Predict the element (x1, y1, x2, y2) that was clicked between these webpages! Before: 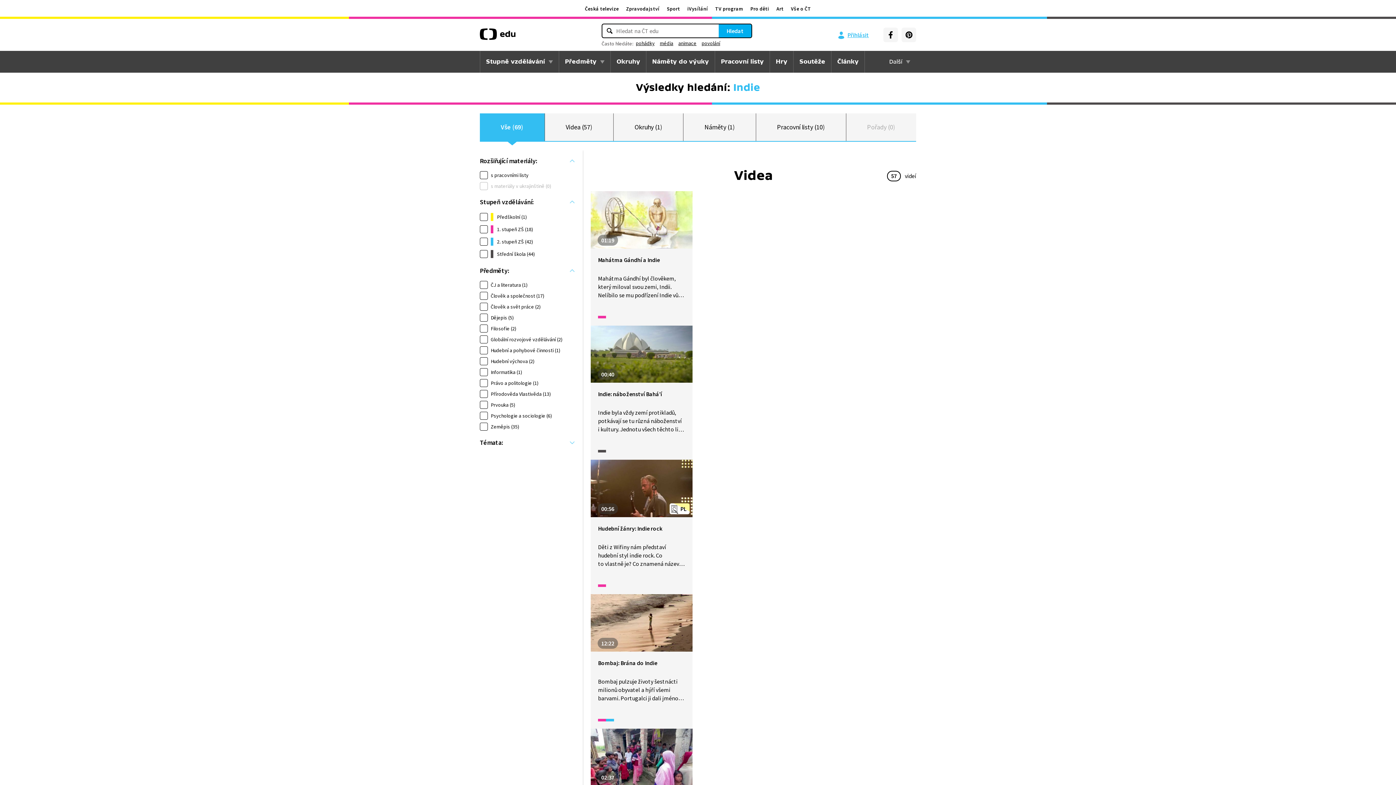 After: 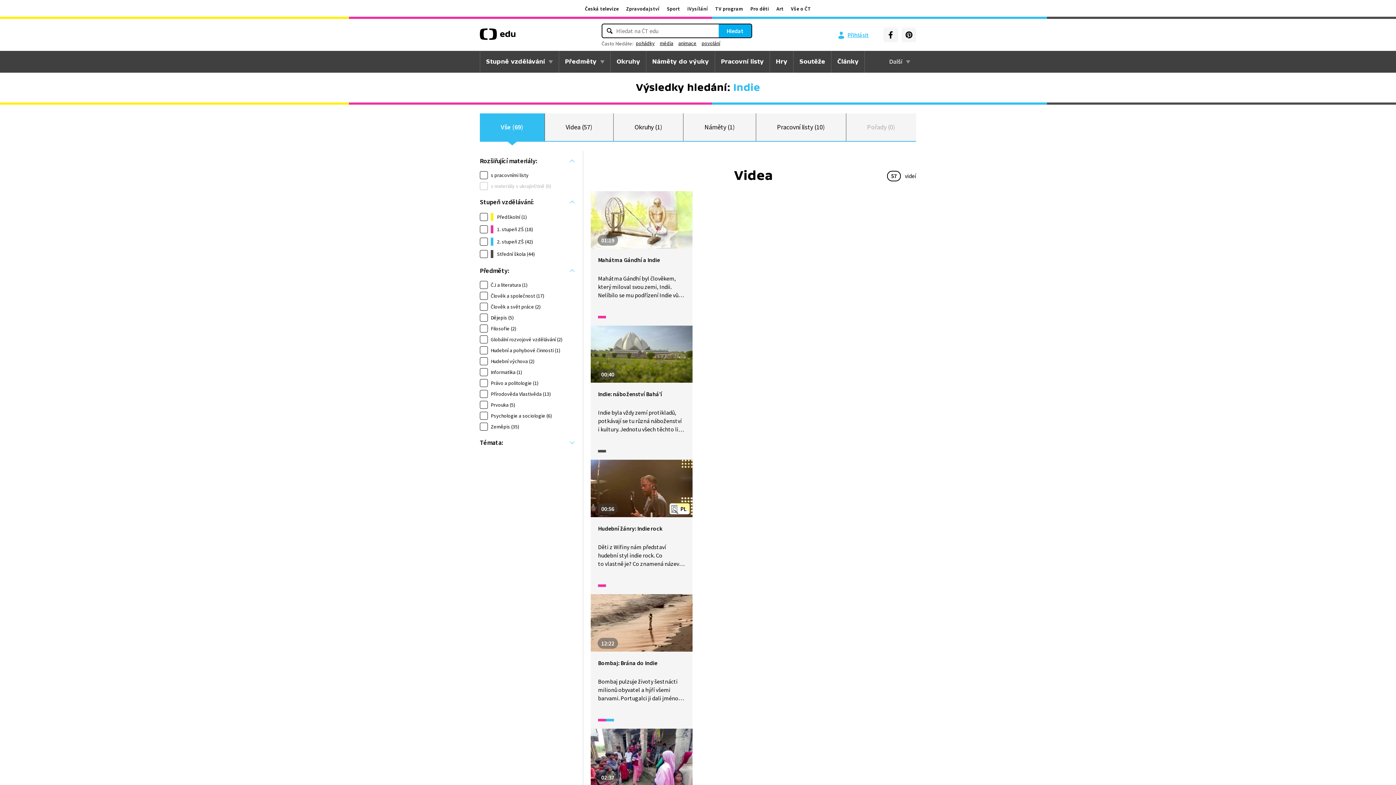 Action: bbox: (901, 27, 916, 42)